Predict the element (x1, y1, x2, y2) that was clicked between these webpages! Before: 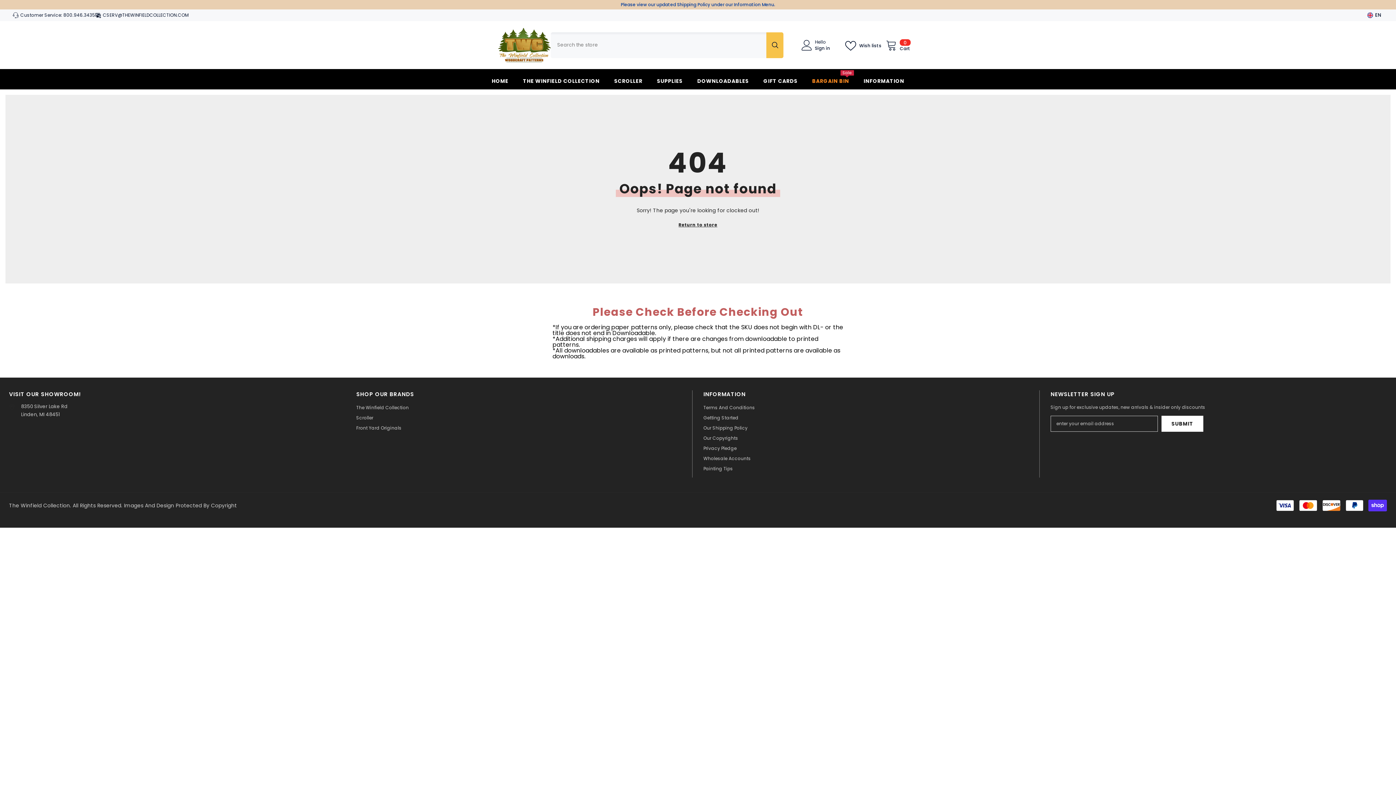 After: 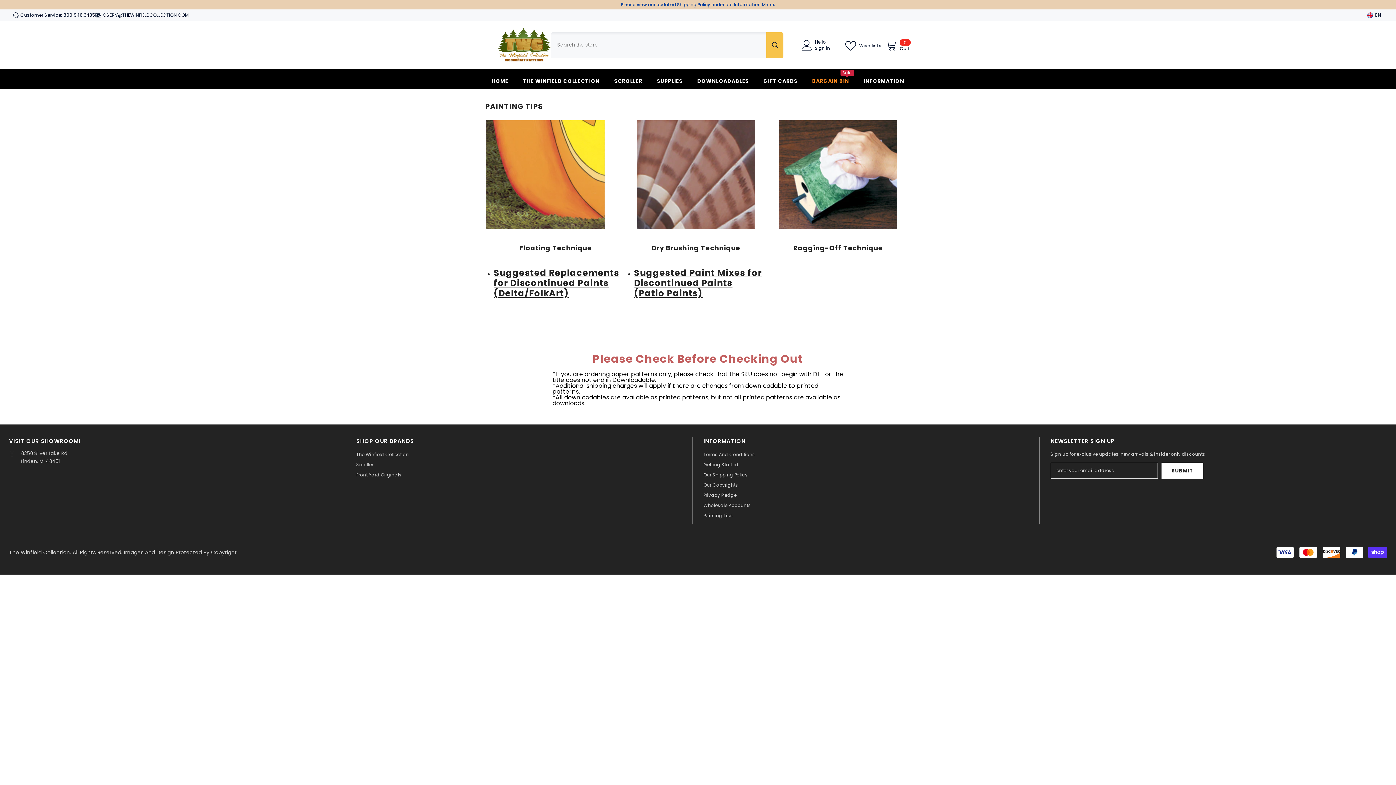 Action: label: Painting Tips bbox: (703, 464, 733, 474)